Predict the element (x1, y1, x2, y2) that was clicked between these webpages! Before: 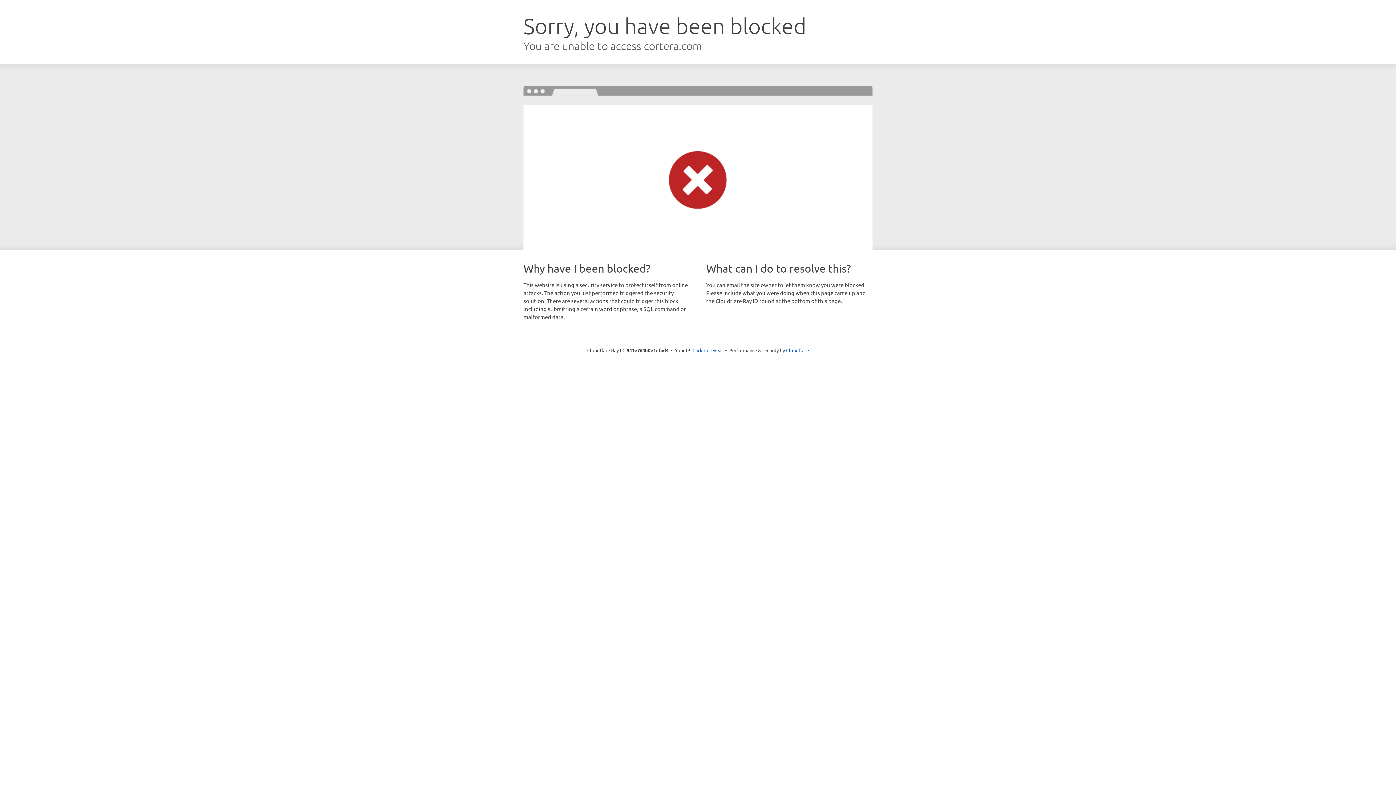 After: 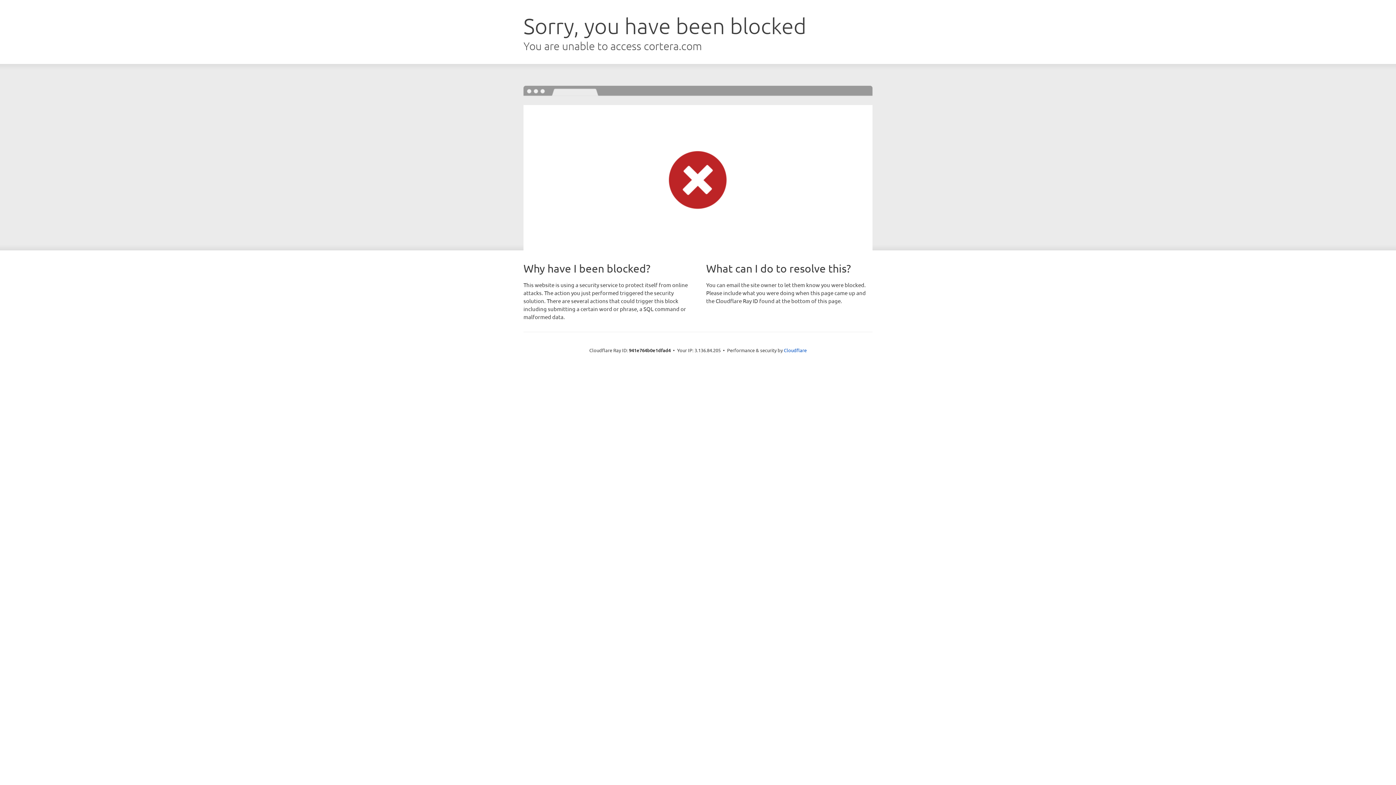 Action: label: Click to reveal bbox: (692, 346, 723, 353)